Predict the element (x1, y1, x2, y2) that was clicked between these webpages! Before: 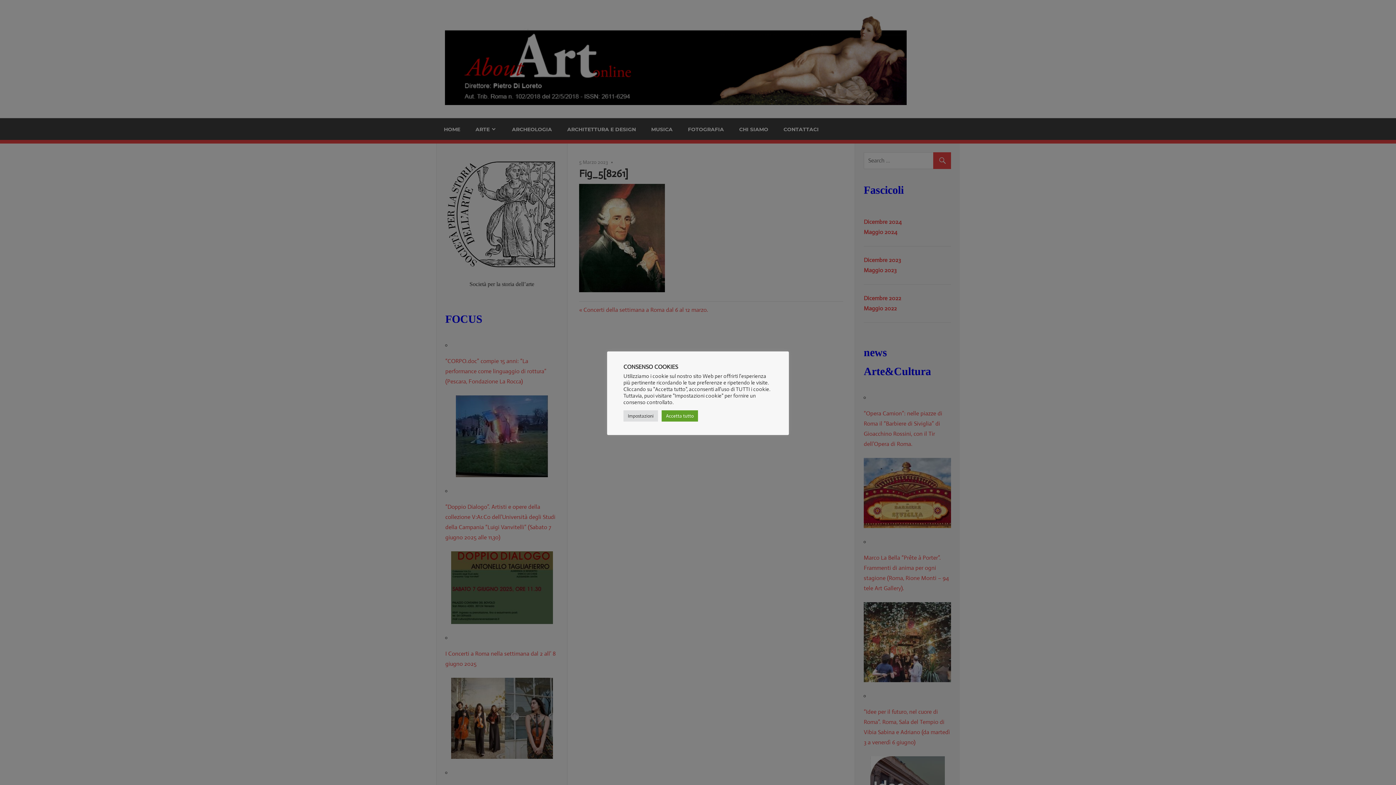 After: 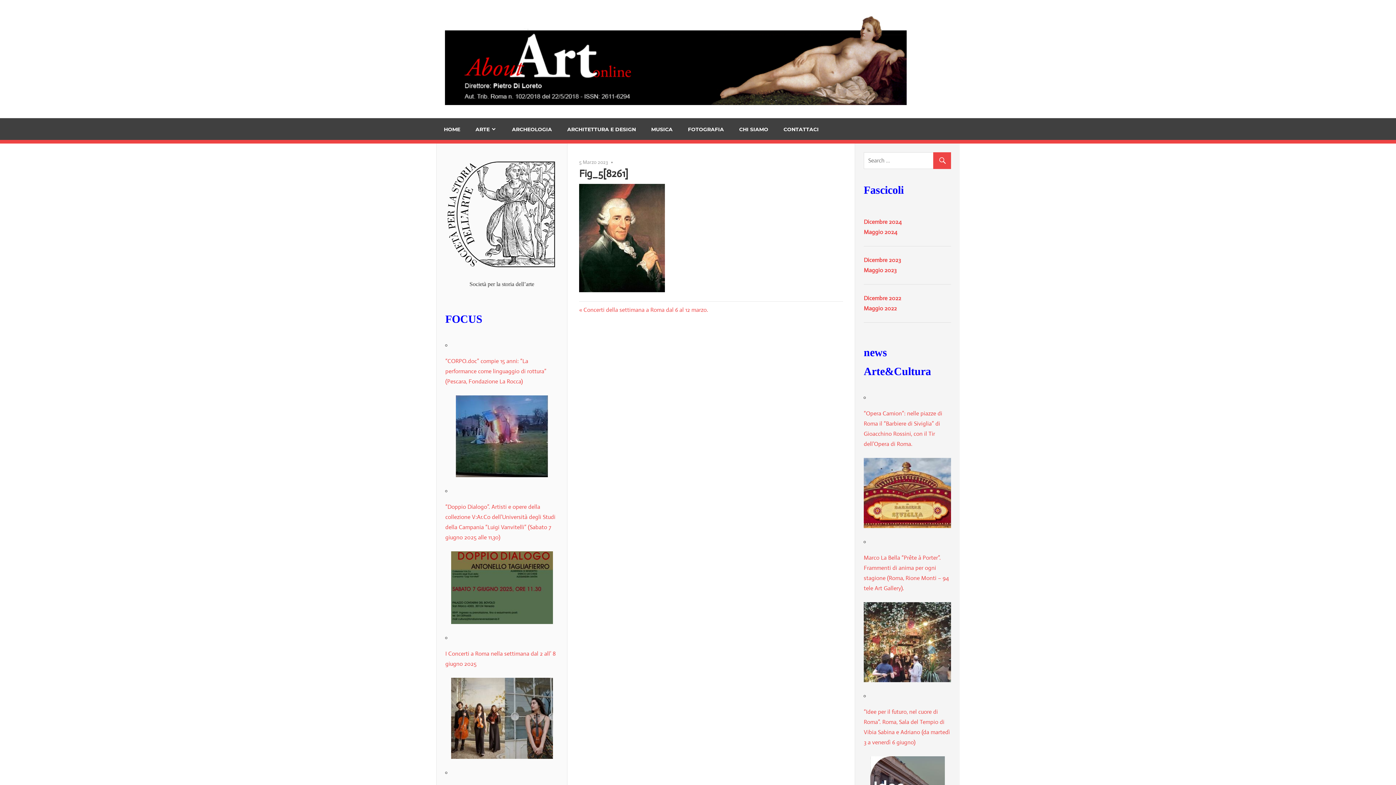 Action: label: Accetta tutto bbox: (661, 410, 698, 421)